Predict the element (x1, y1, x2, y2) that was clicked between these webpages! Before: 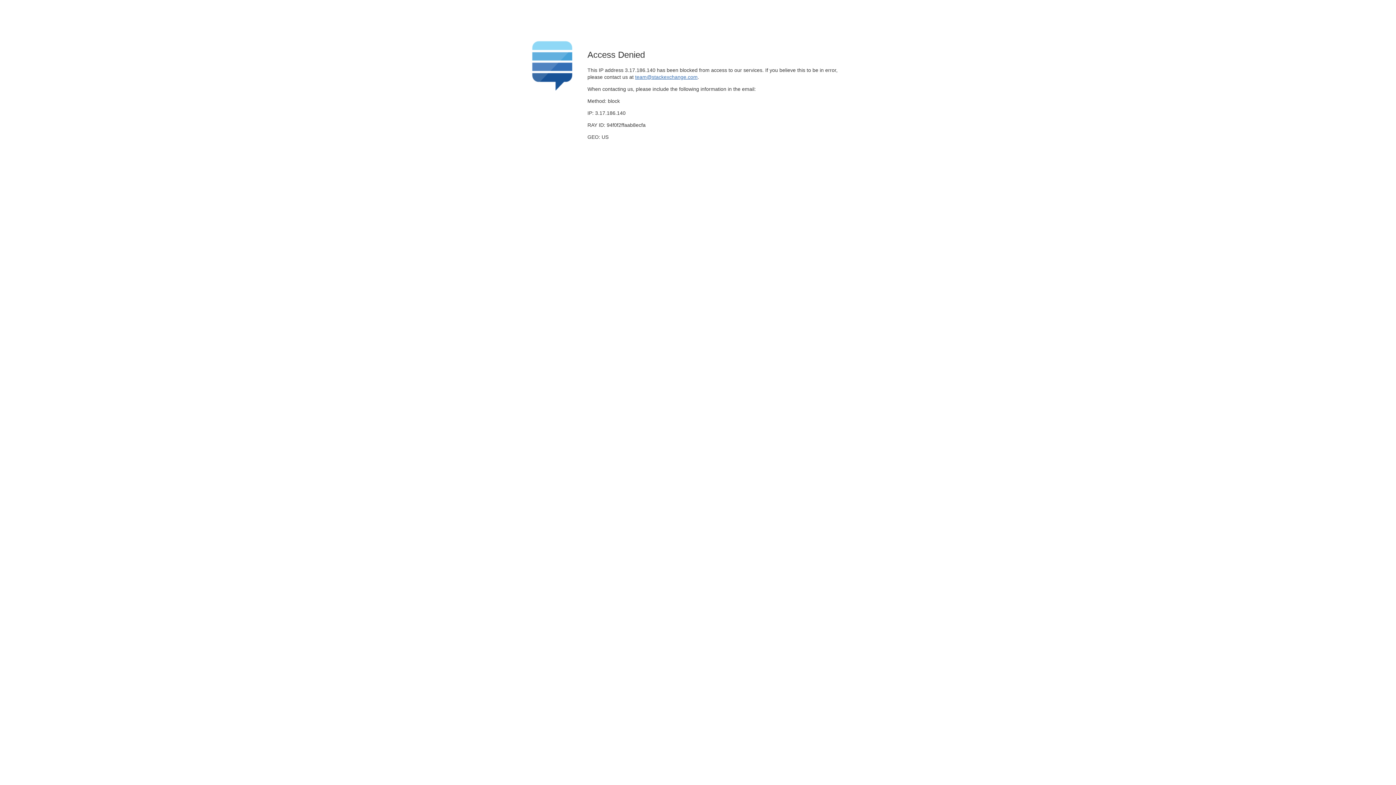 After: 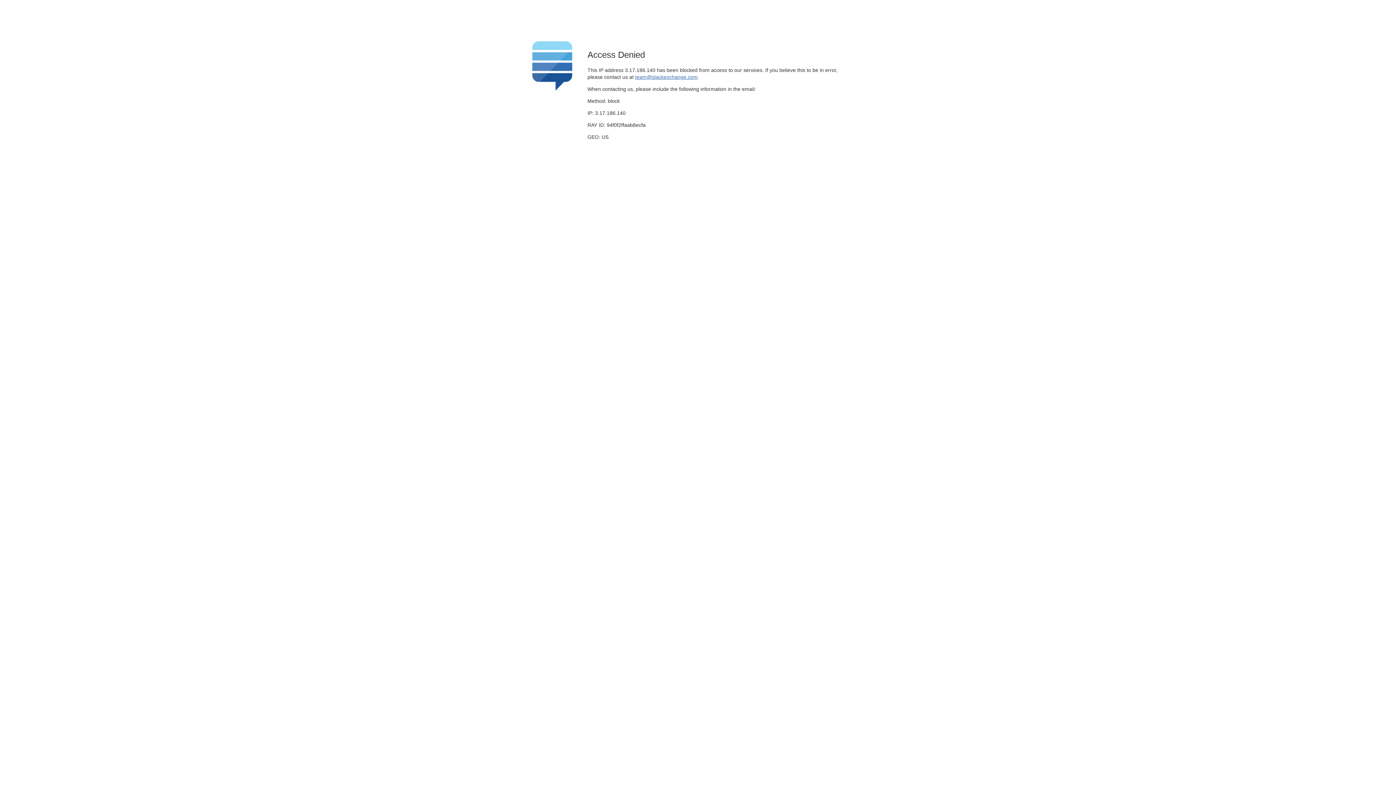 Action: bbox: (635, 74, 697, 79) label: team@stackexchange.com